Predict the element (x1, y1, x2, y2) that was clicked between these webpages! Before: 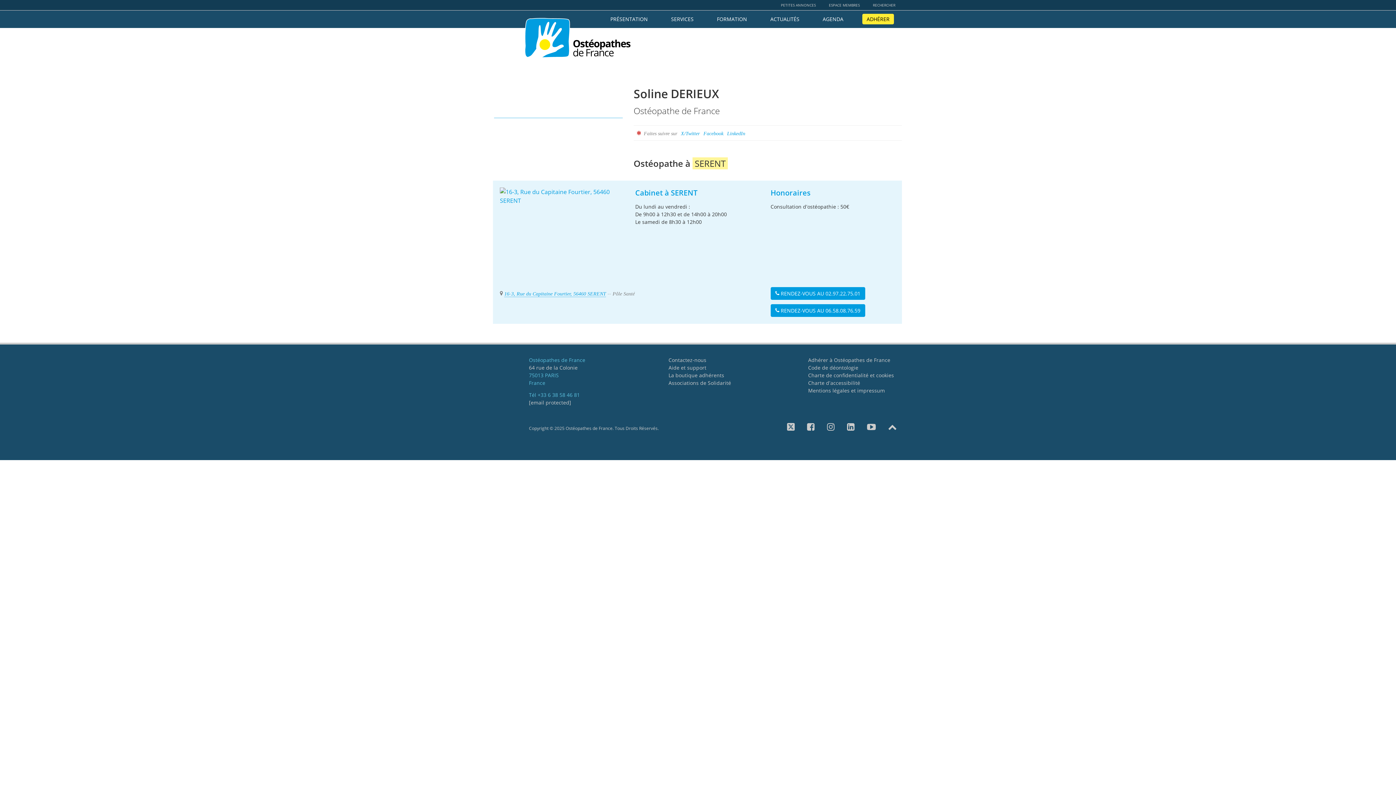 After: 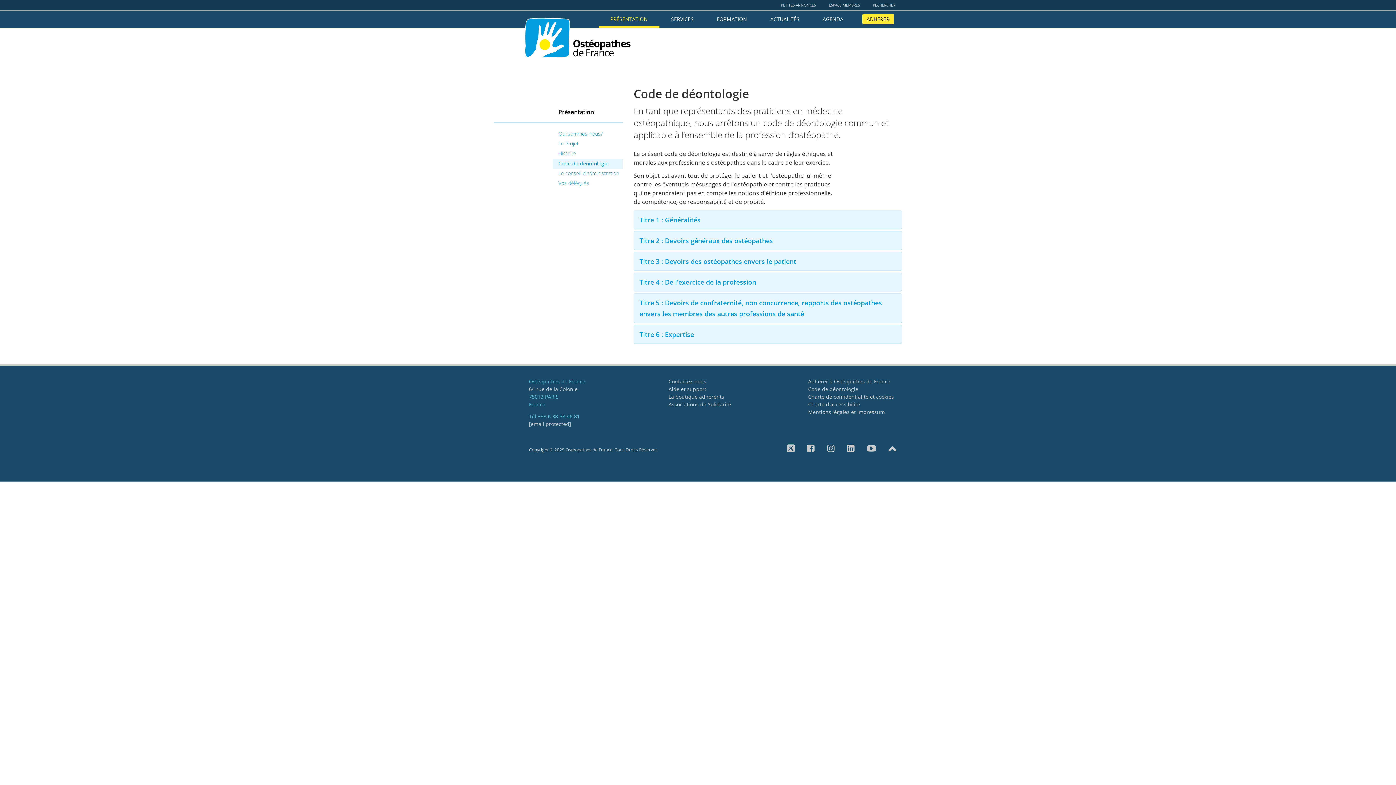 Action: bbox: (808, 364, 902, 371) label: Code de déontologie